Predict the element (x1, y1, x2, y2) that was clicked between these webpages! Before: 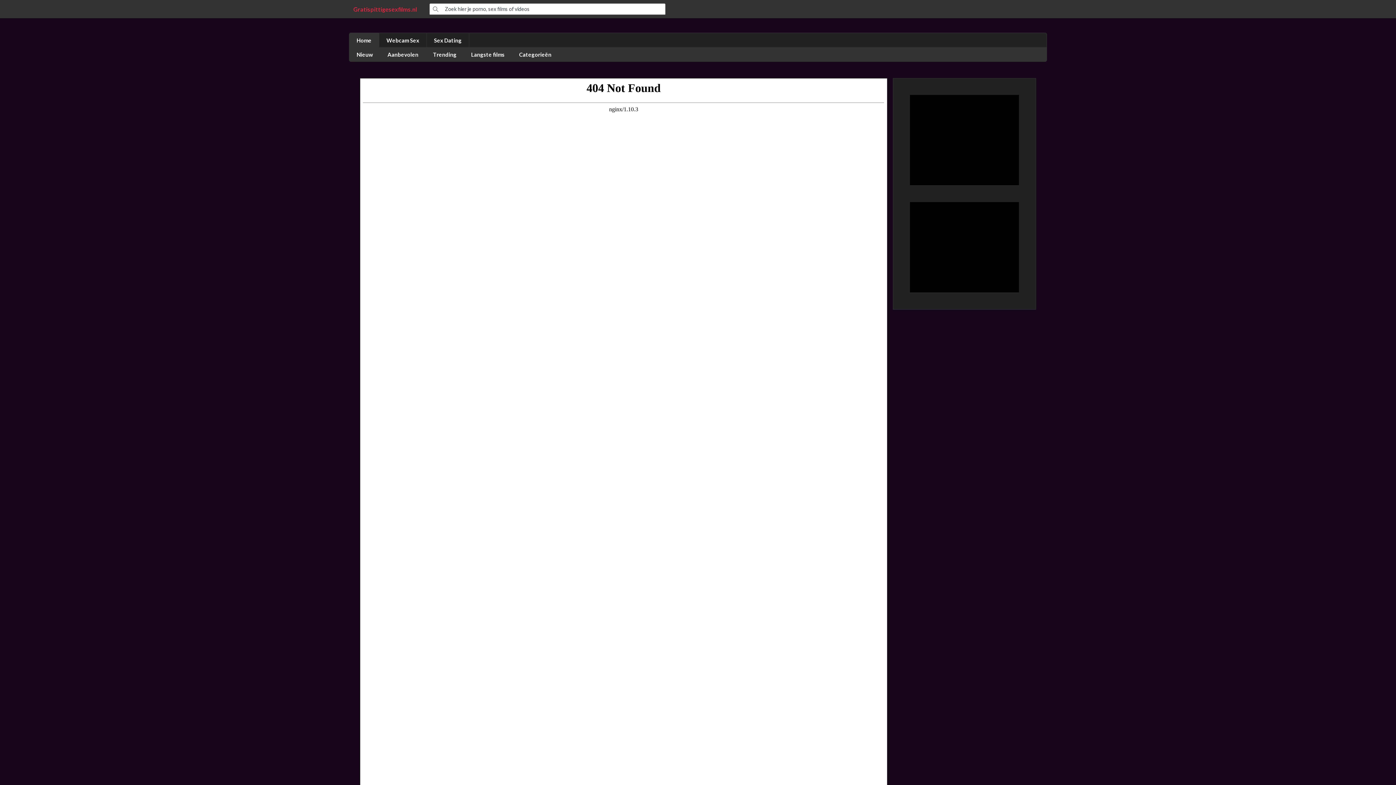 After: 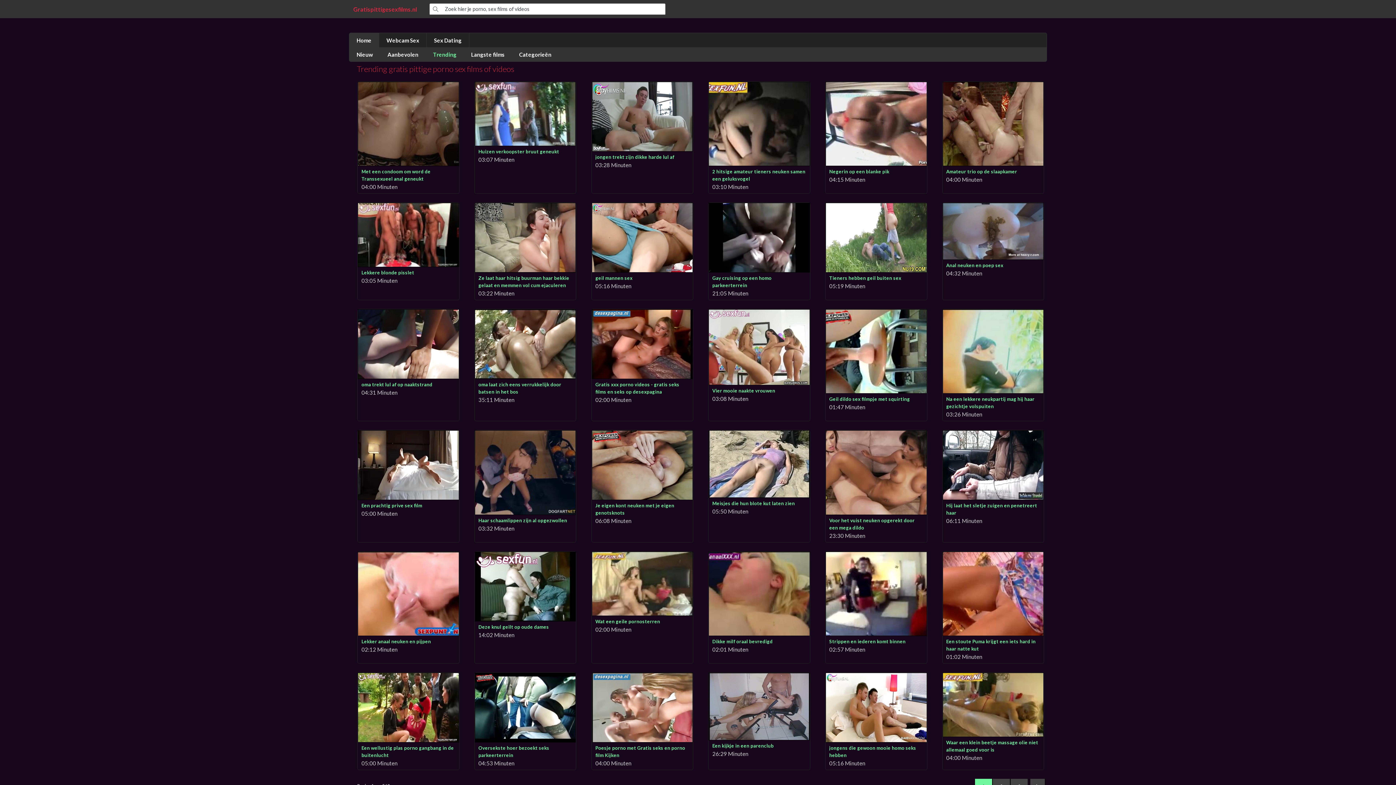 Action: bbox: (425, 47, 464, 61) label: Trending